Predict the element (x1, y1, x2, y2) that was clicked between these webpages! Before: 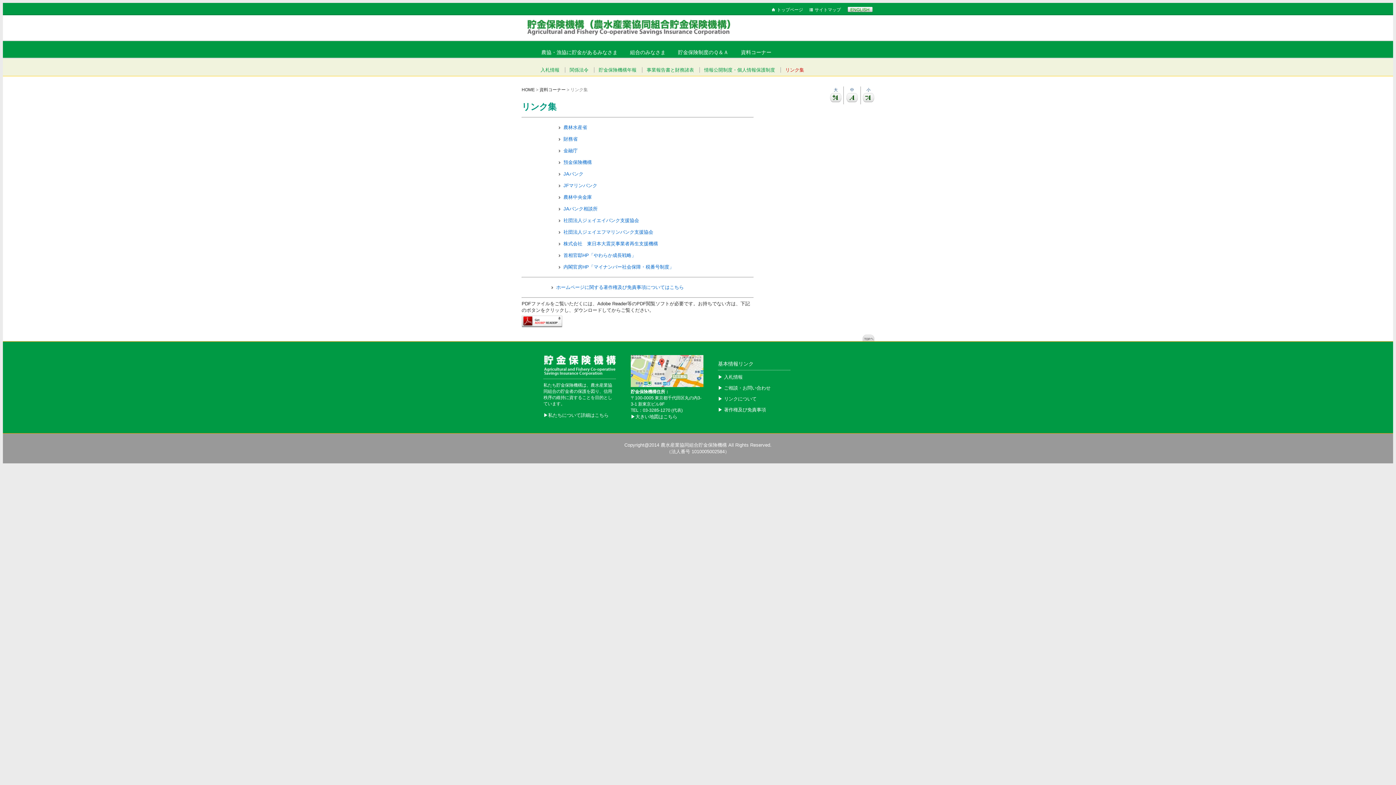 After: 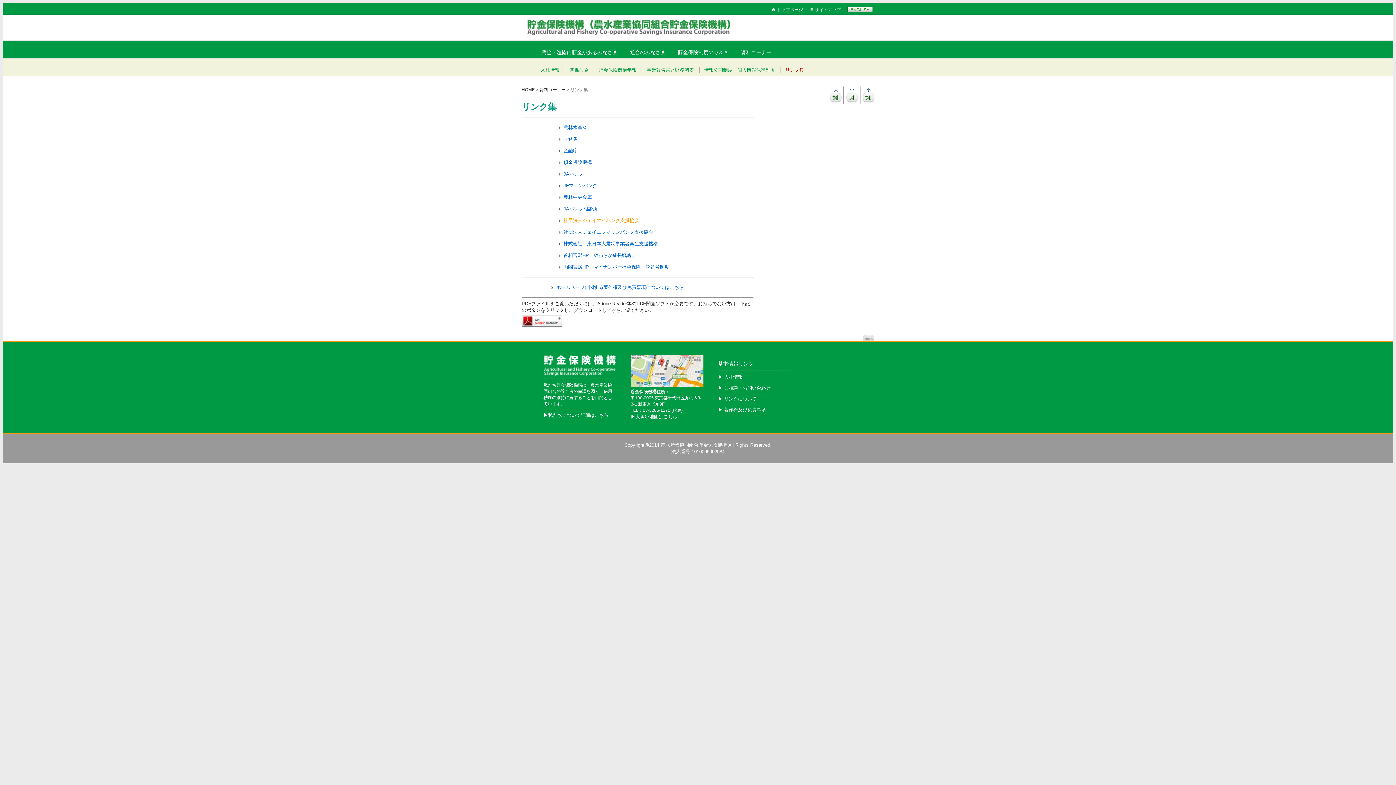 Action: label: 社団法人ジェイエイバンク支援協会 bbox: (563, 217, 639, 223)